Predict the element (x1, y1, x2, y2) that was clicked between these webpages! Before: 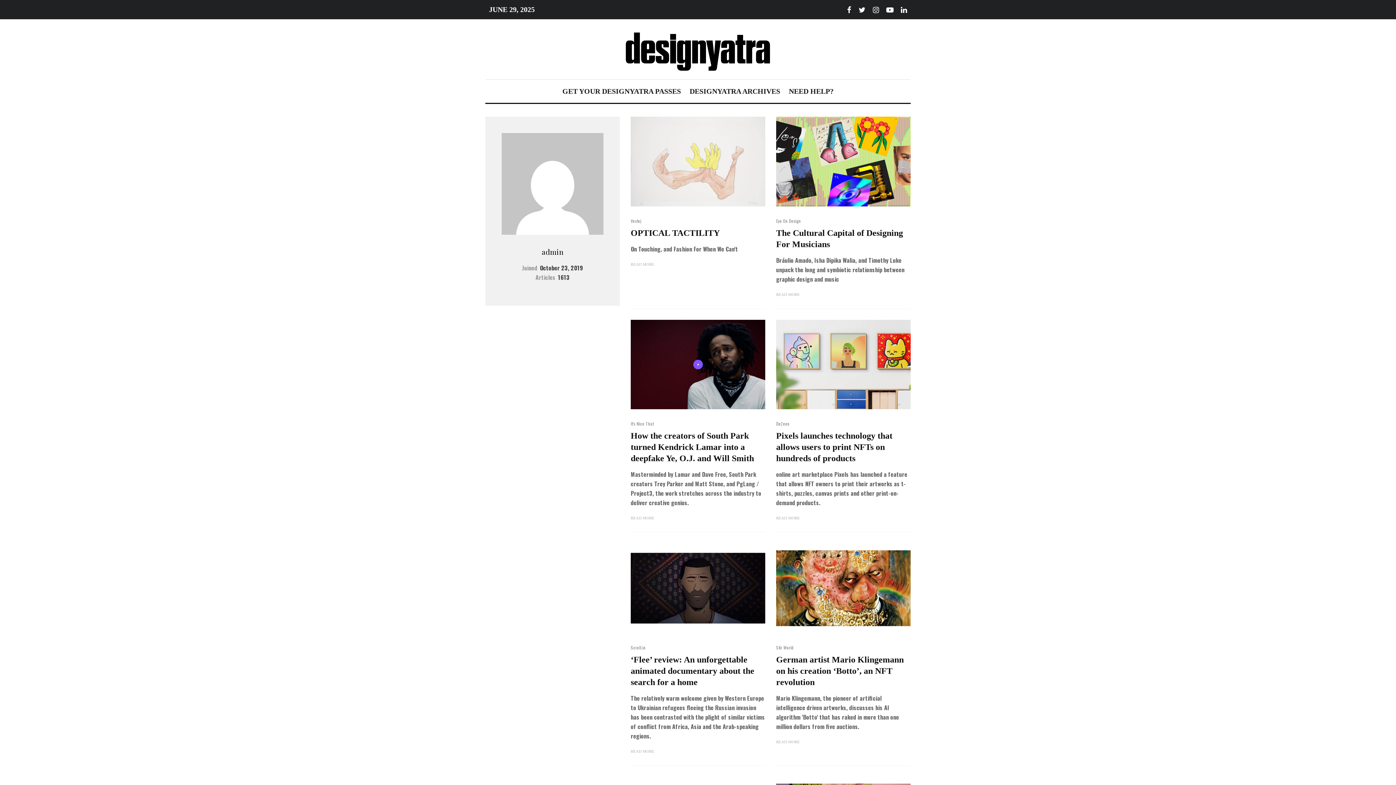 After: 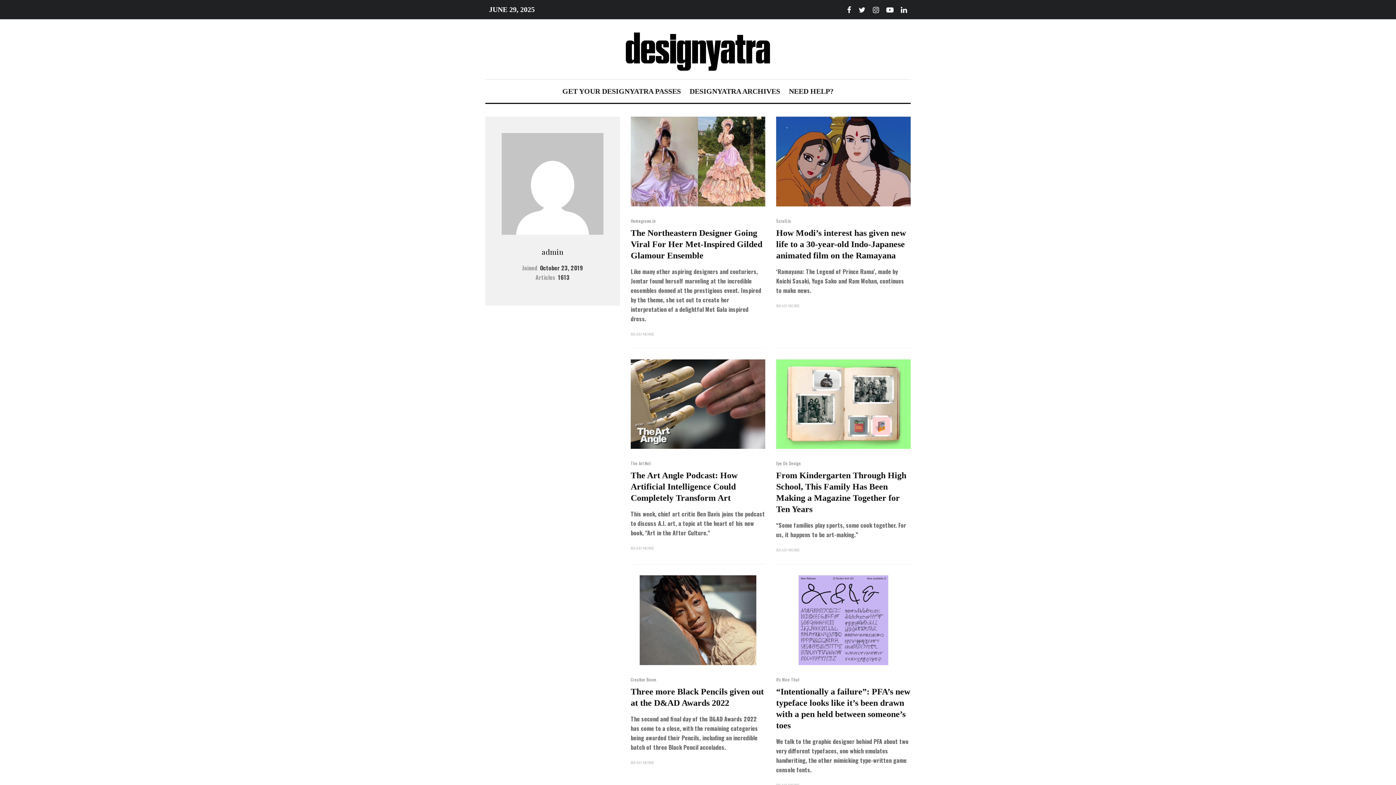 Action: bbox: (501, 228, 603, 236)